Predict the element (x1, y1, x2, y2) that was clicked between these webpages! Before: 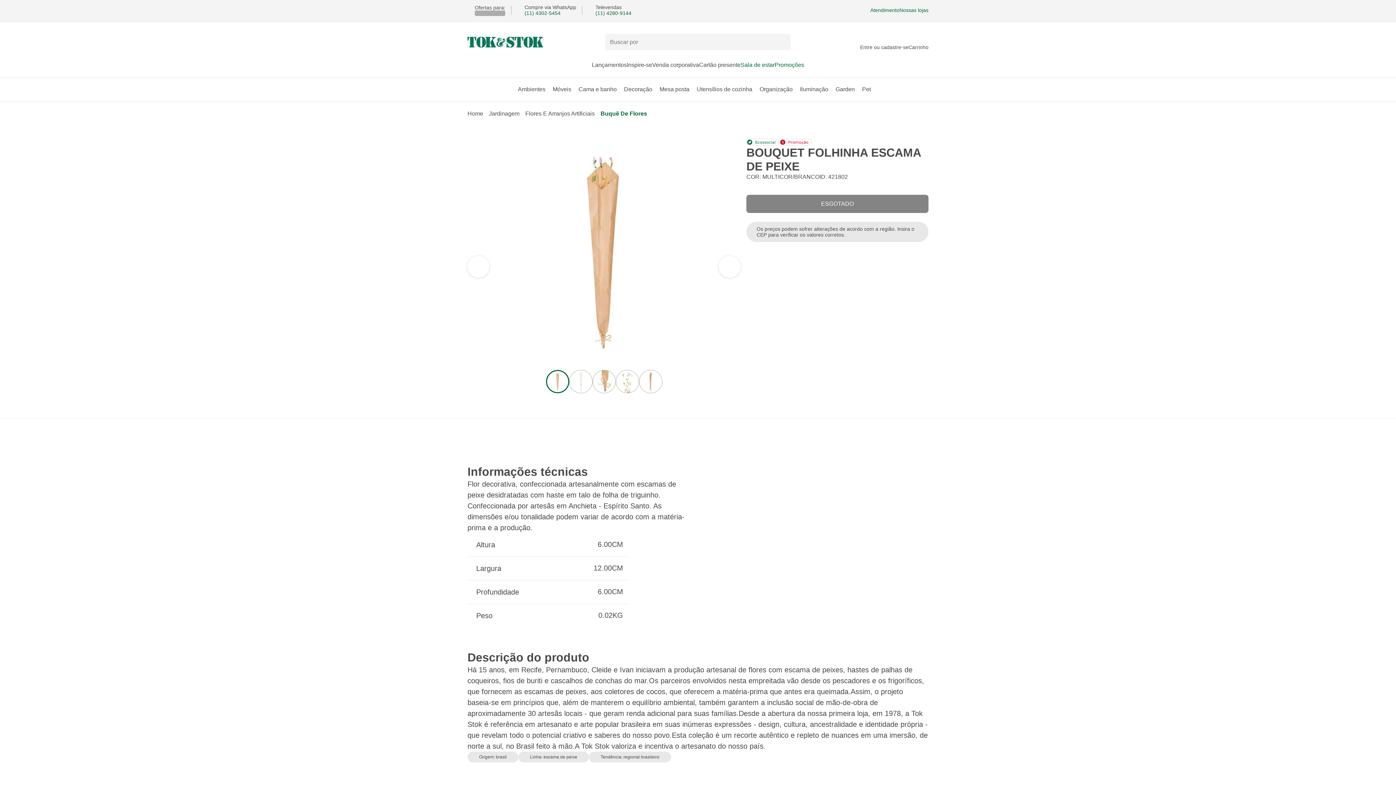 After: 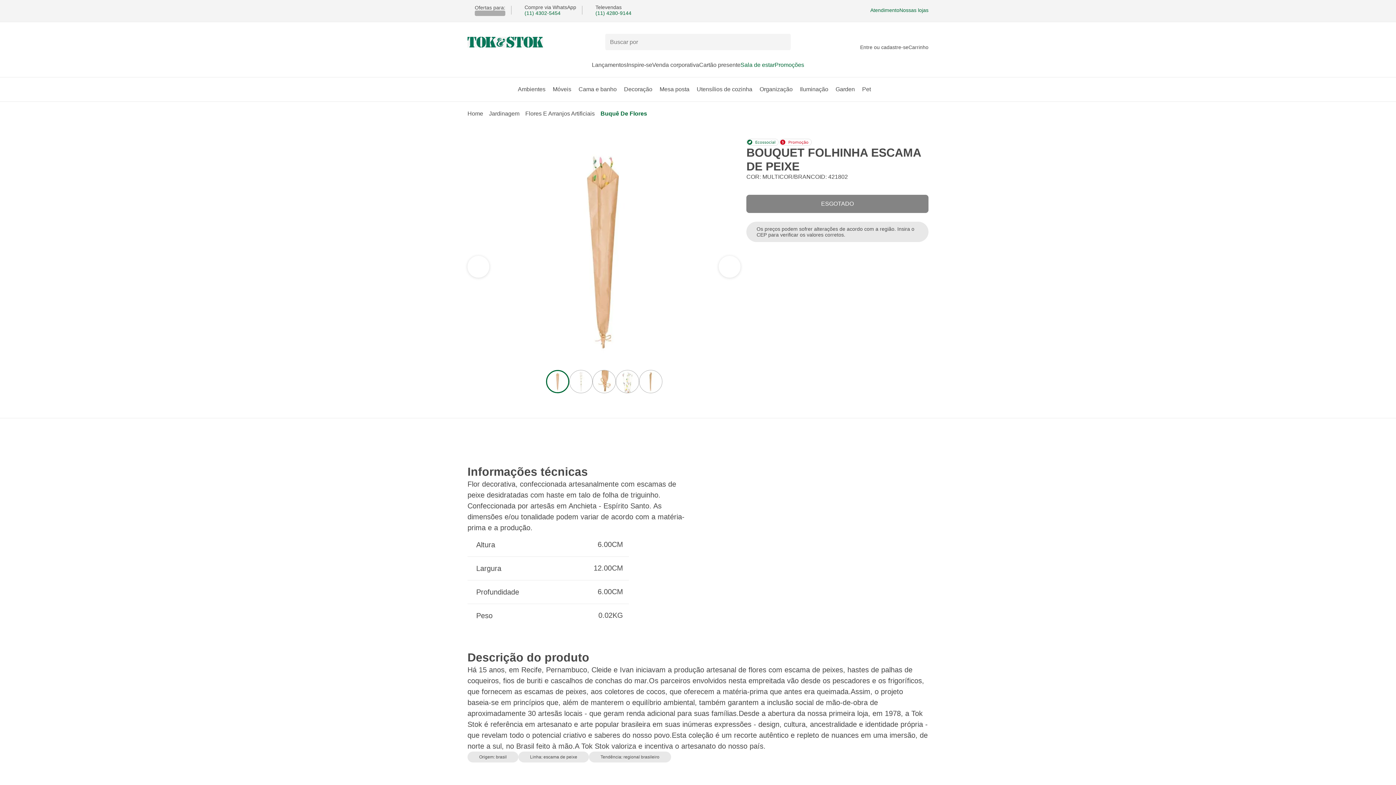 Action: label: ver a imagem 3 do produto bbox: (592, 370, 615, 393)